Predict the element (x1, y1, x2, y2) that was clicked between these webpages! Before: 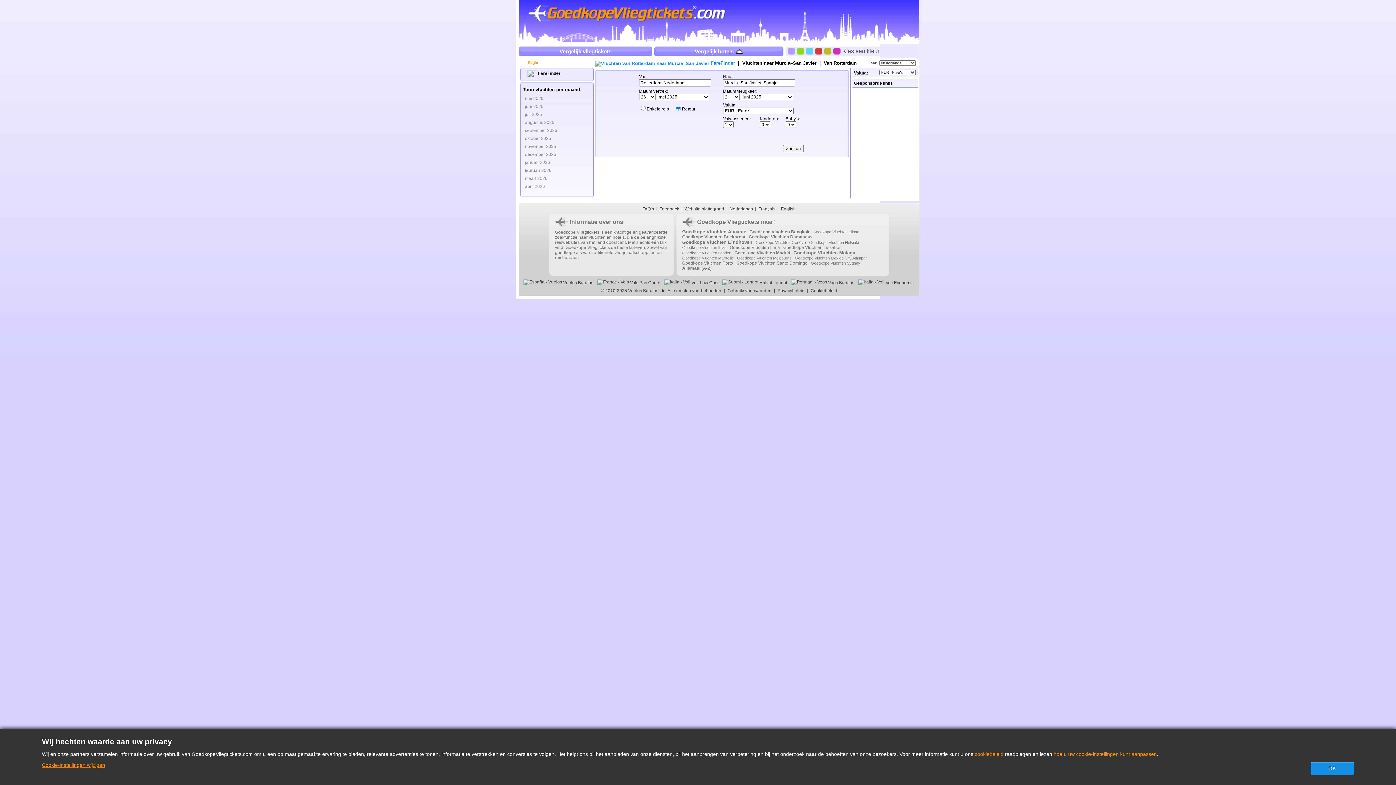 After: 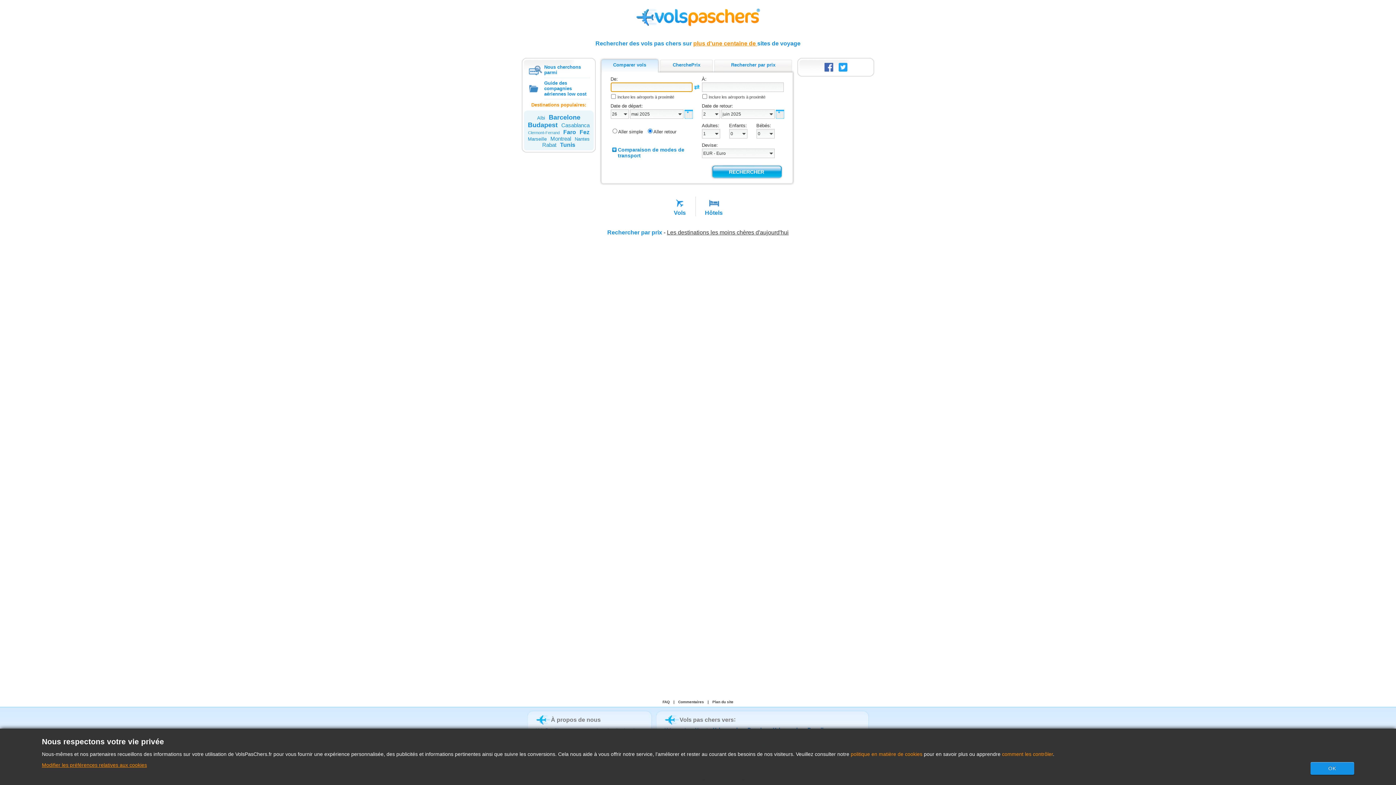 Action: label:  Vols Pas Chers bbox: (597, 280, 660, 285)